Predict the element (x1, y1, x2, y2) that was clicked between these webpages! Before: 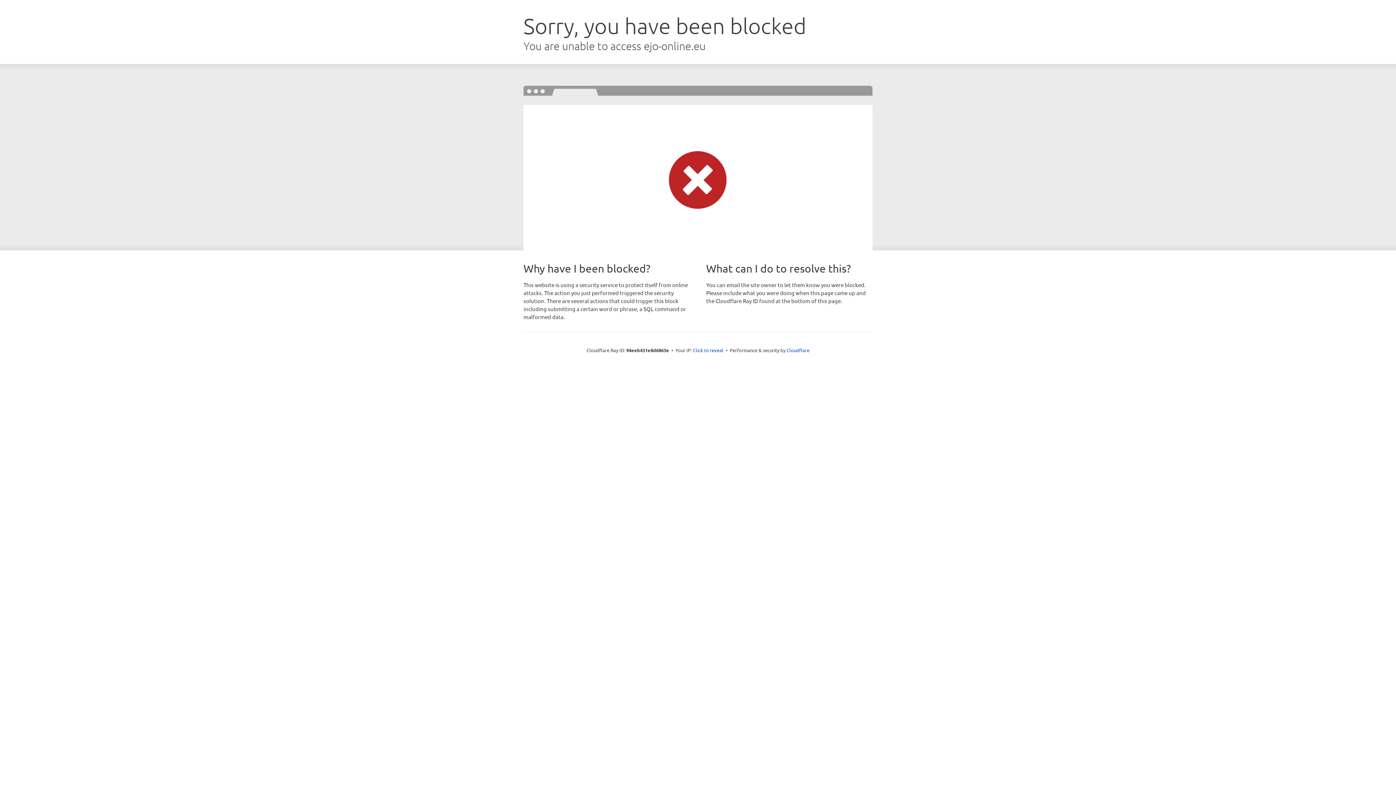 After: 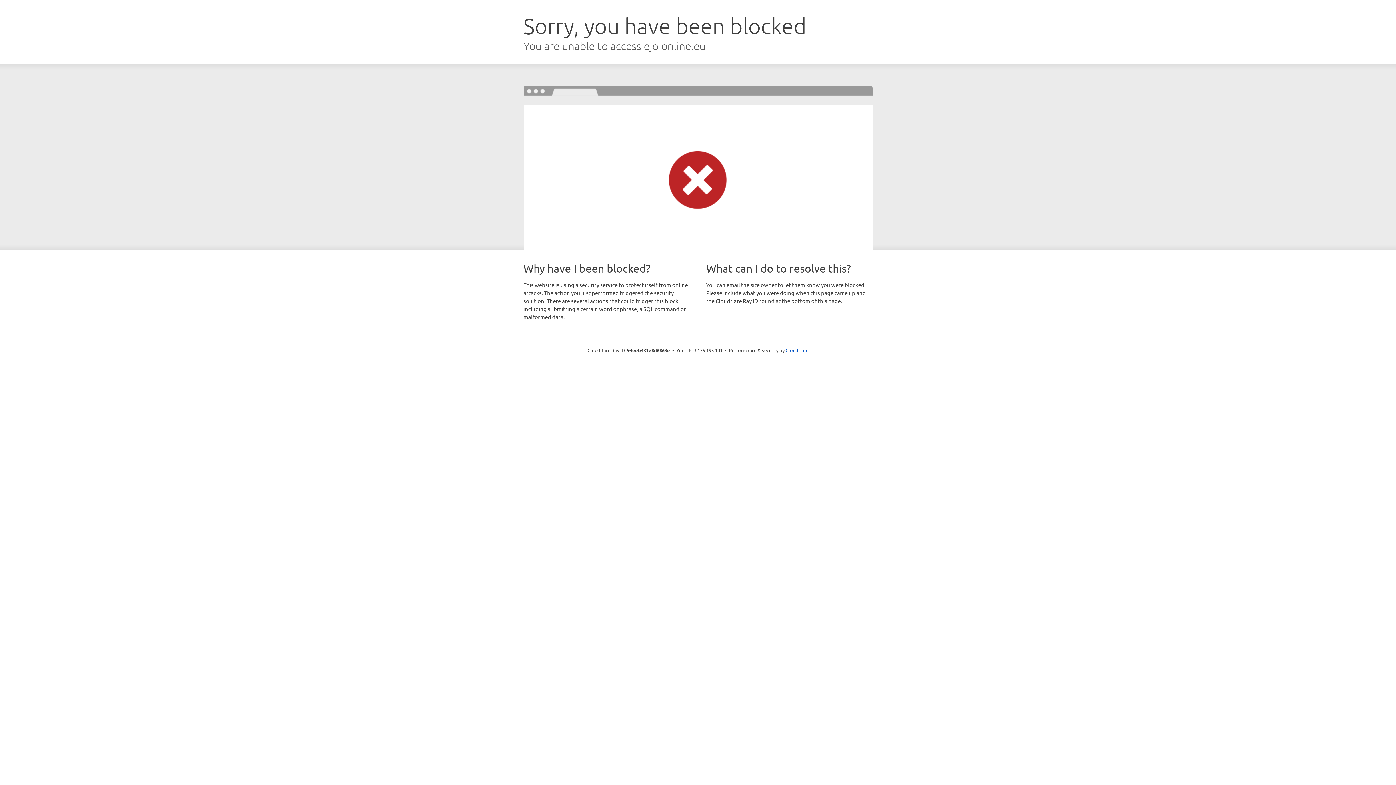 Action: label: Click to reveal bbox: (693, 346, 723, 353)